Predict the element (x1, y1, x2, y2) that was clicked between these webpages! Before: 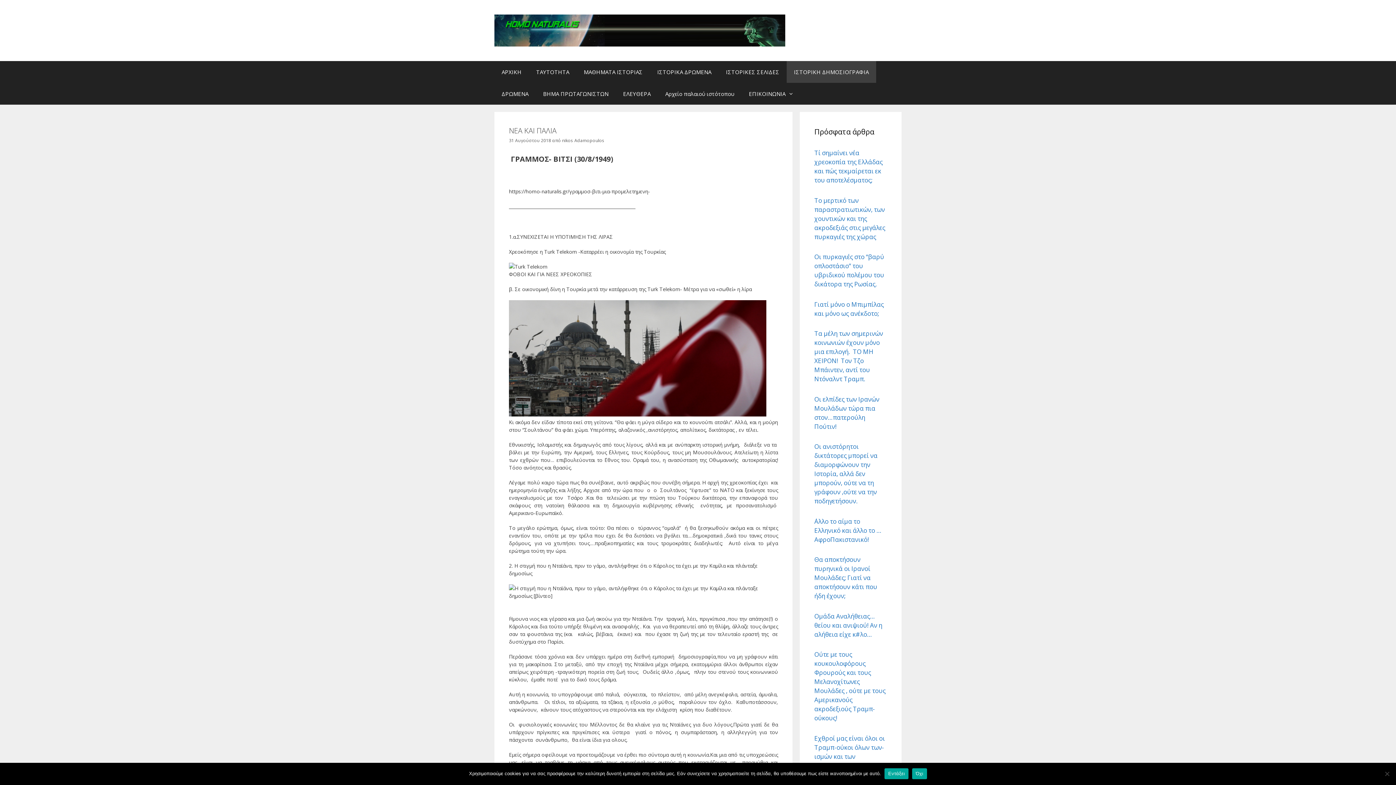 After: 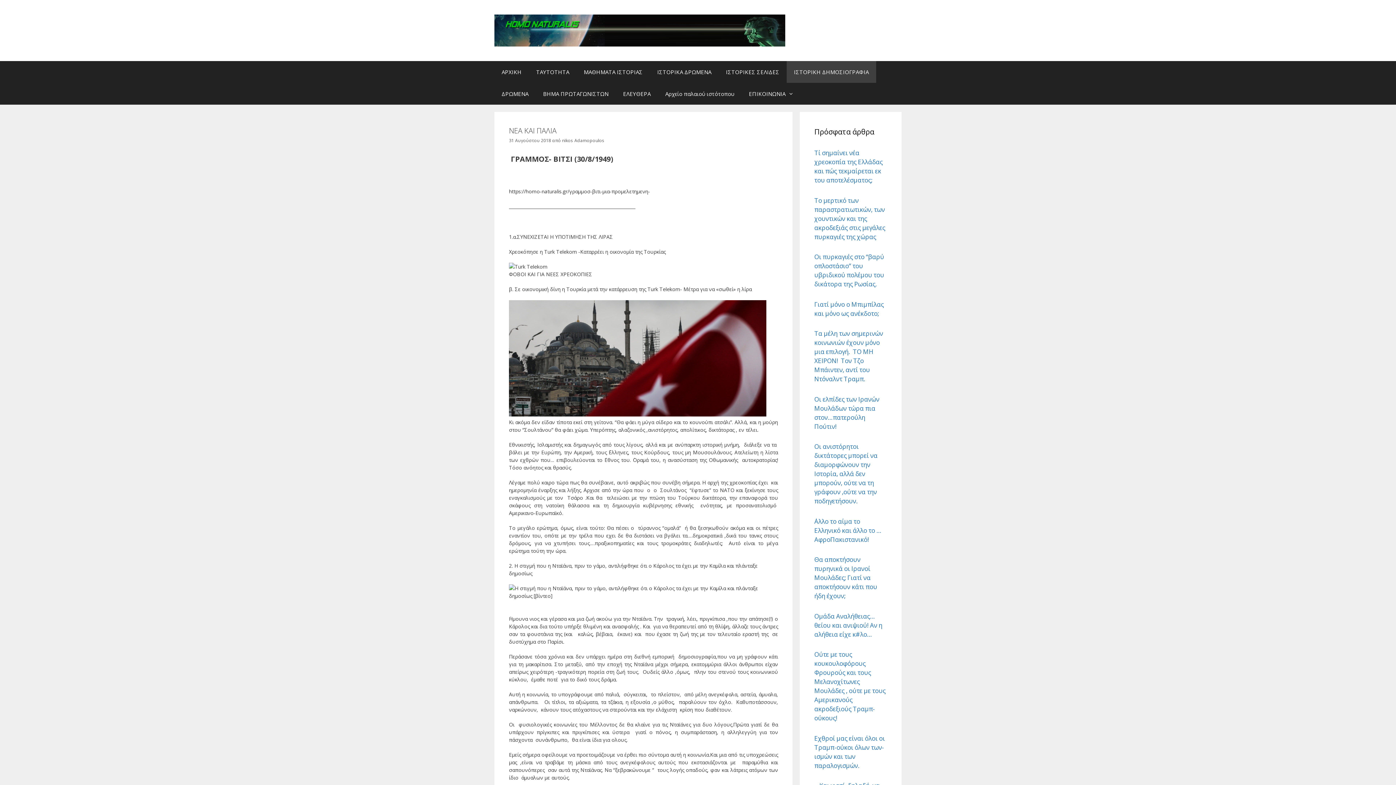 Action: label: Εντάξει bbox: (884, 768, 908, 779)